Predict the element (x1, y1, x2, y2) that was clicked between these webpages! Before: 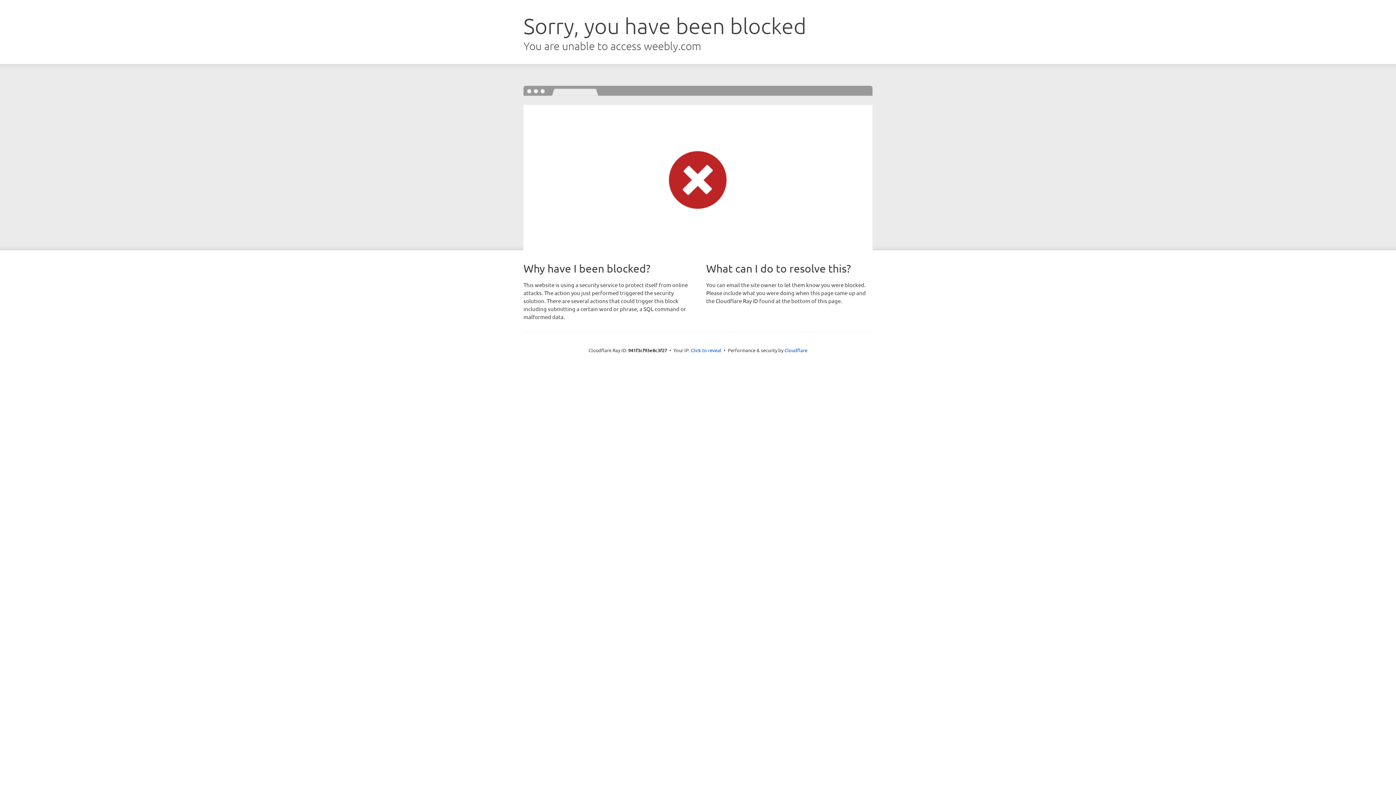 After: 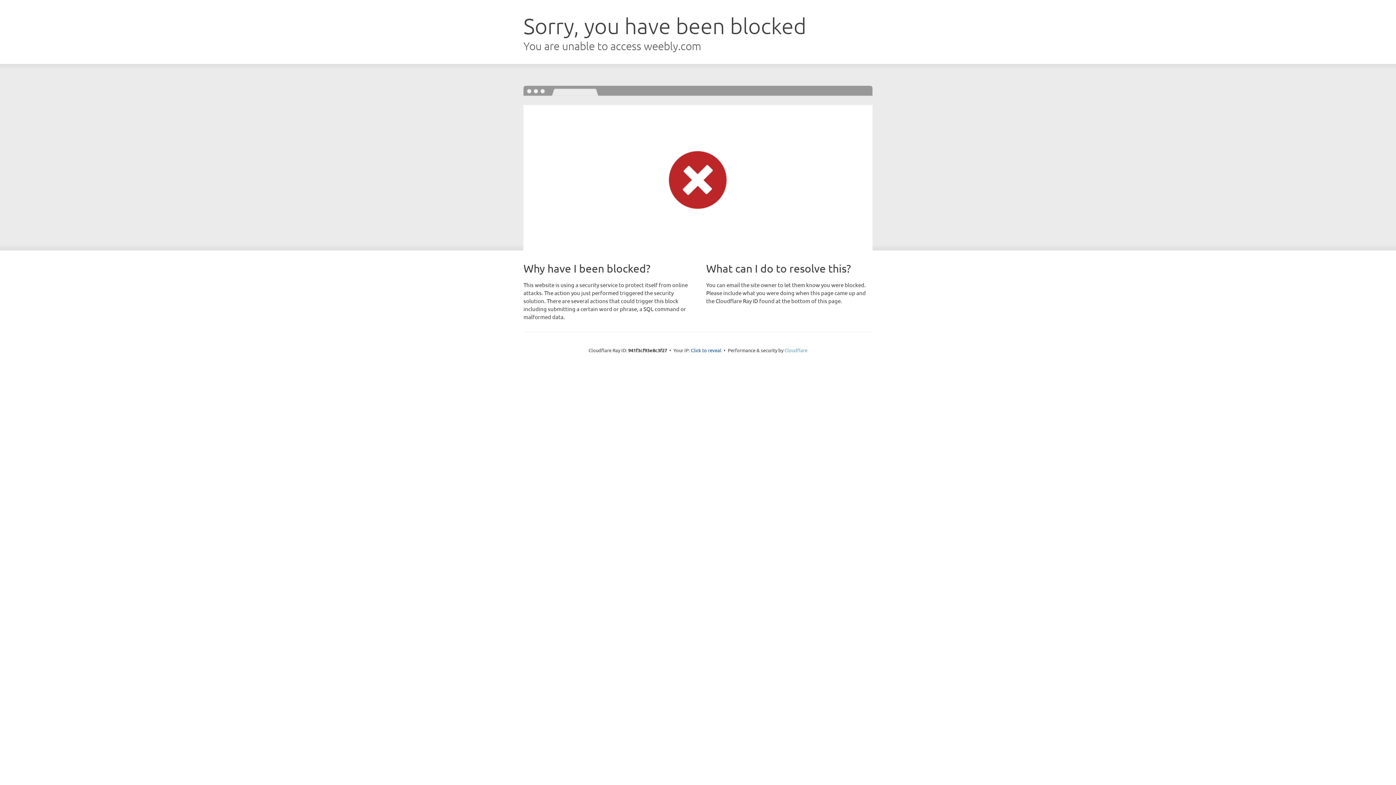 Action: label: Cloudflare bbox: (784, 347, 807, 353)